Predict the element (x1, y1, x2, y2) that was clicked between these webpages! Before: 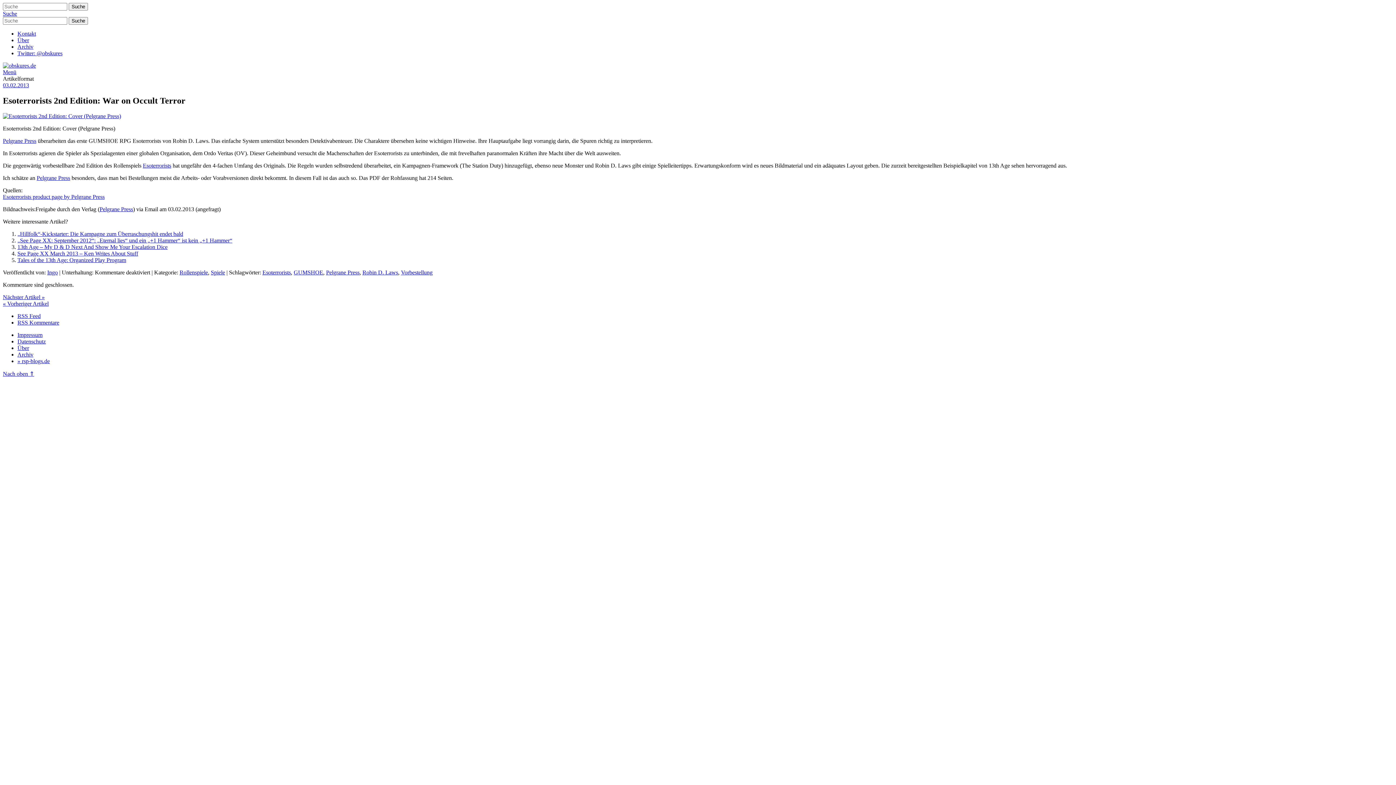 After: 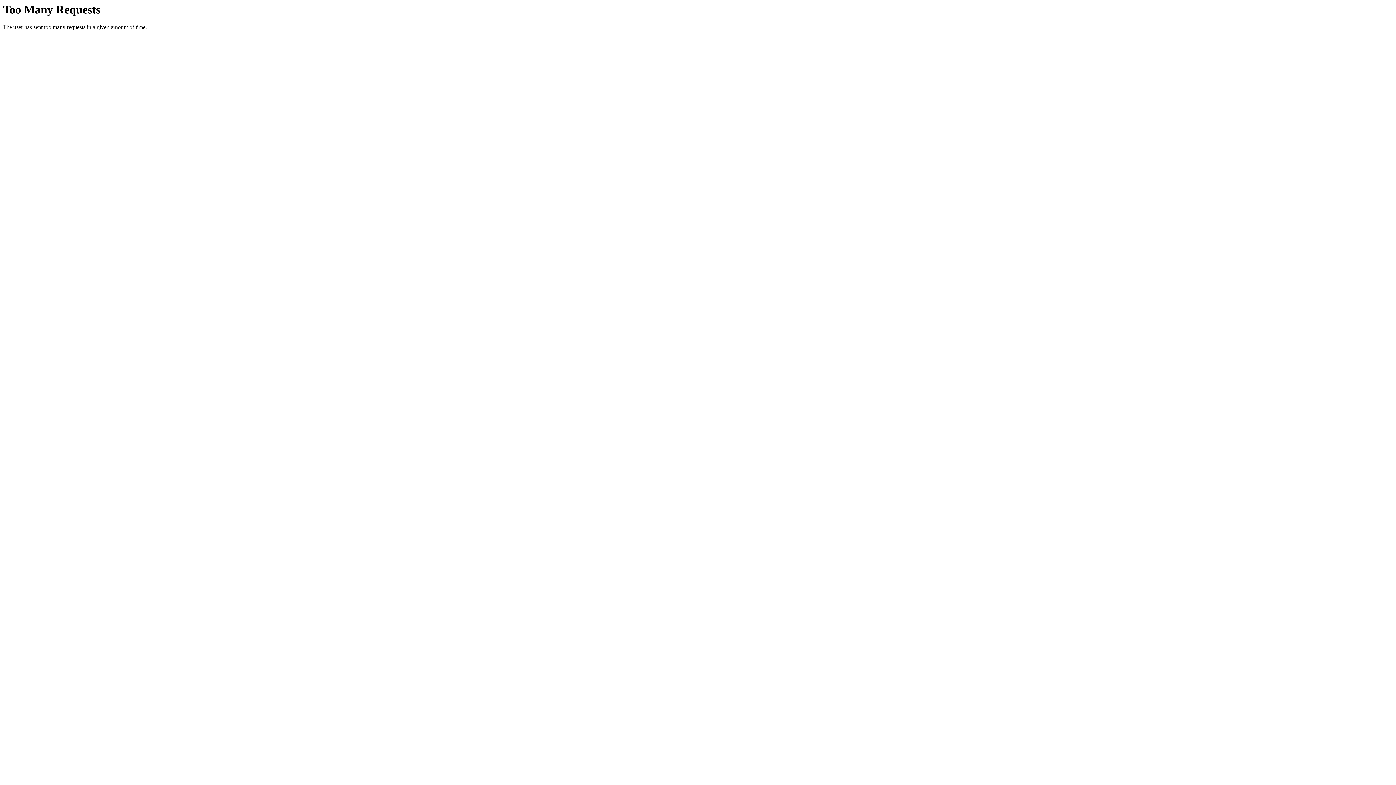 Action: label: RSS Feed bbox: (17, 313, 40, 319)